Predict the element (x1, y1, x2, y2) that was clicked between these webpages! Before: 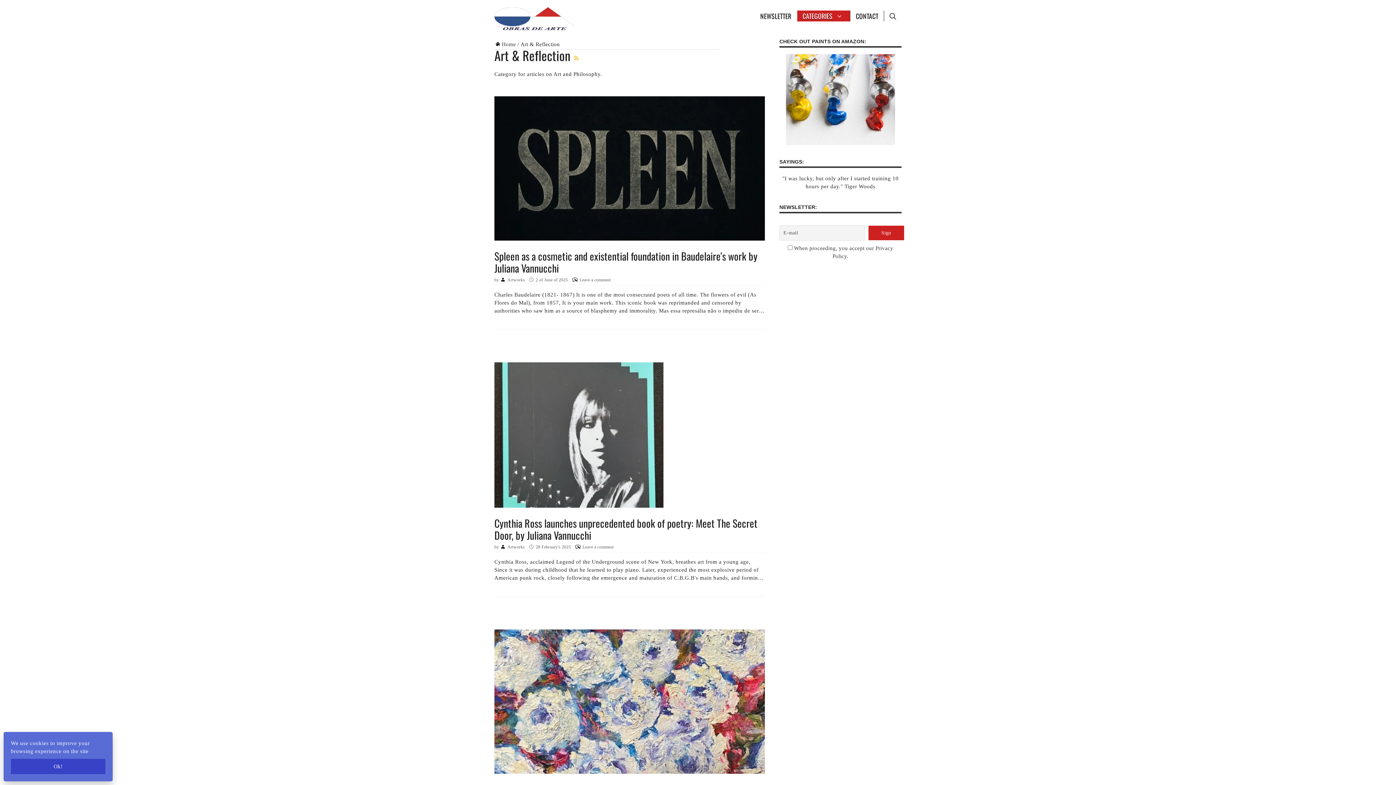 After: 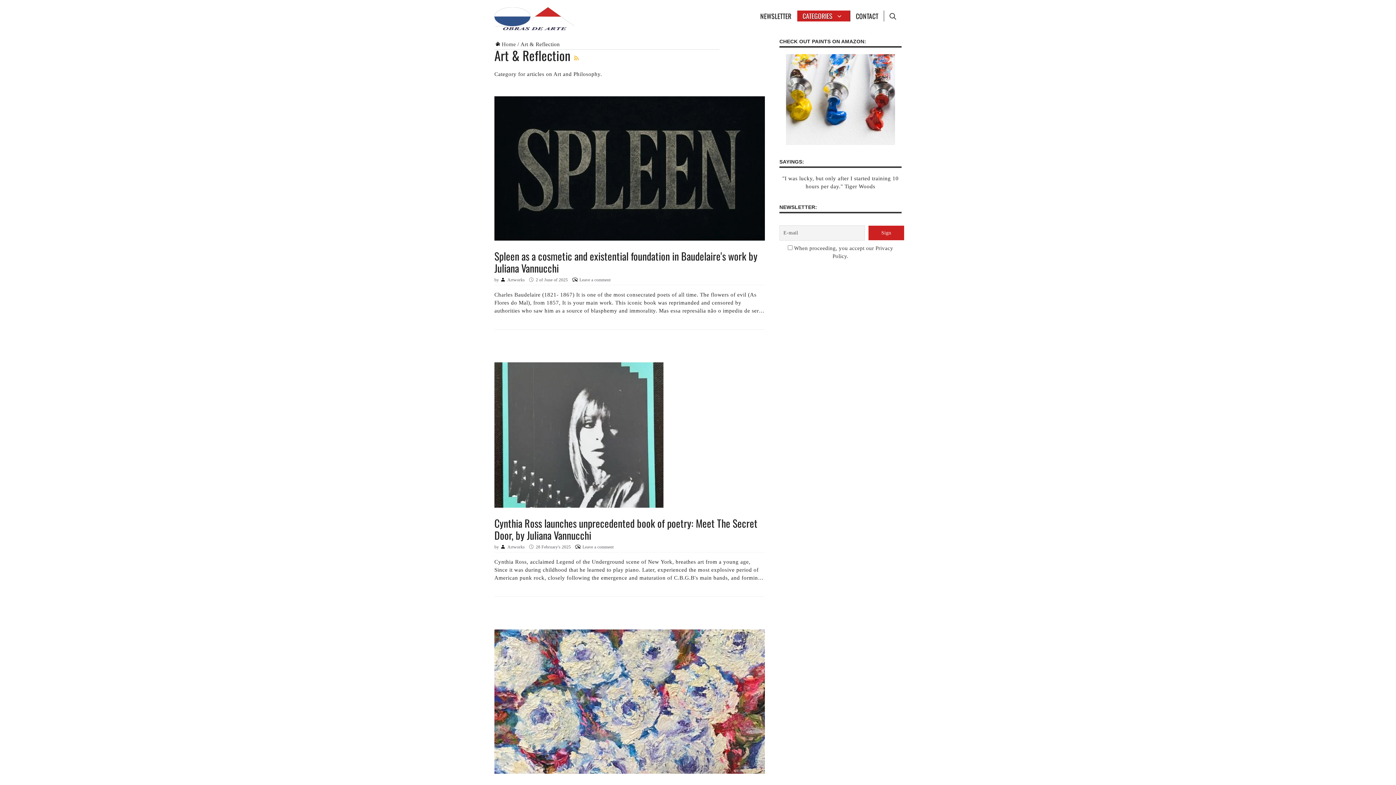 Action: bbox: (10, 759, 105, 774) label: Ok!